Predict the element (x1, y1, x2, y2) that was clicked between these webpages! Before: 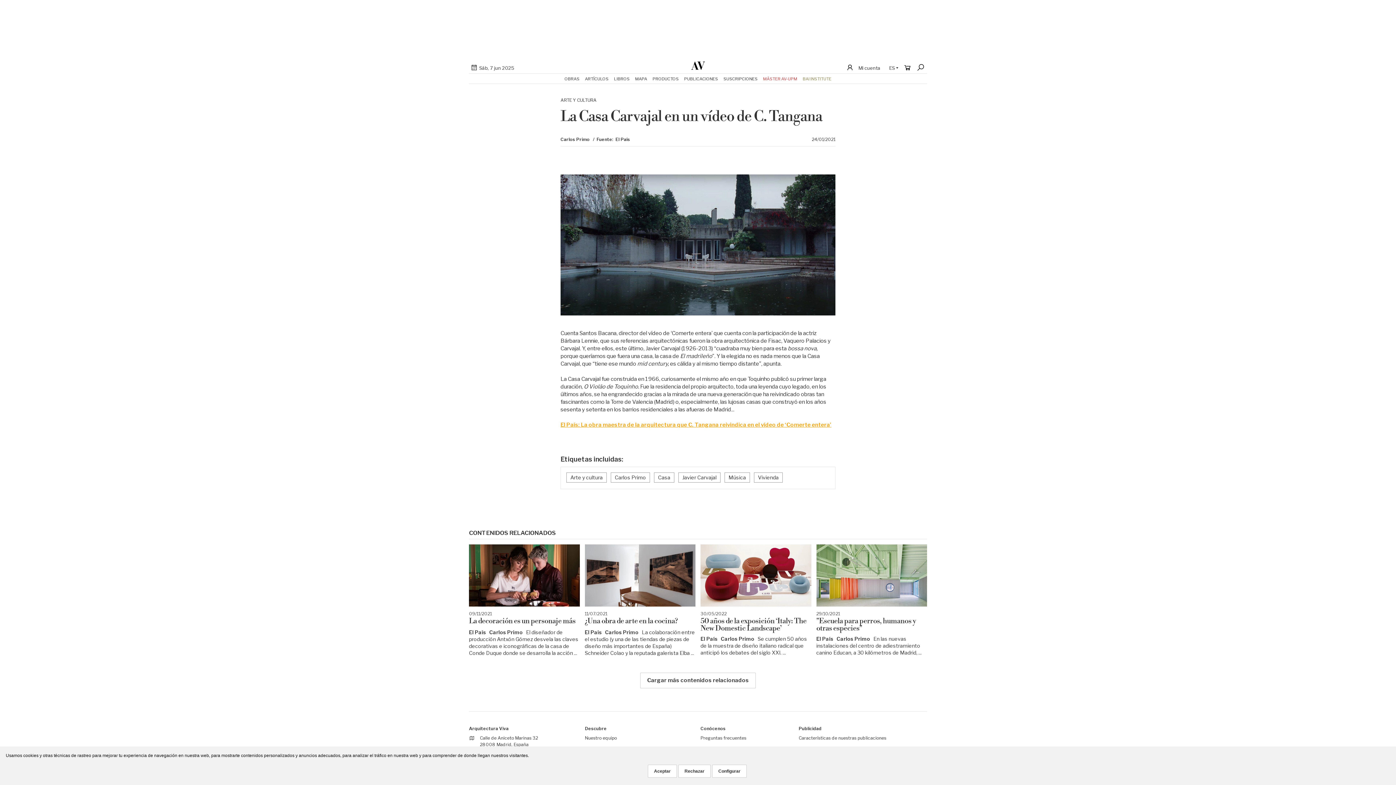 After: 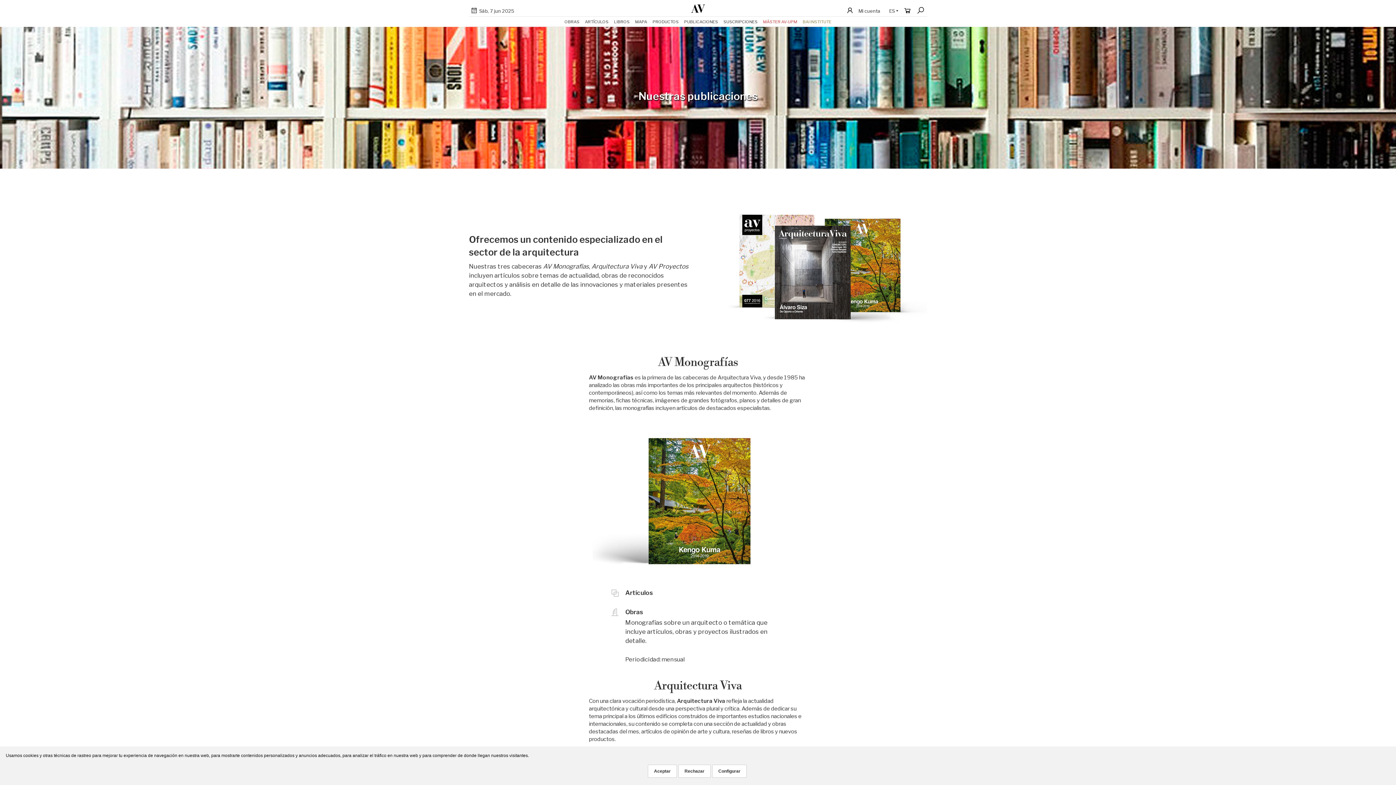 Action: bbox: (798, 735, 886, 740) label: Características de nuestras publicaciones